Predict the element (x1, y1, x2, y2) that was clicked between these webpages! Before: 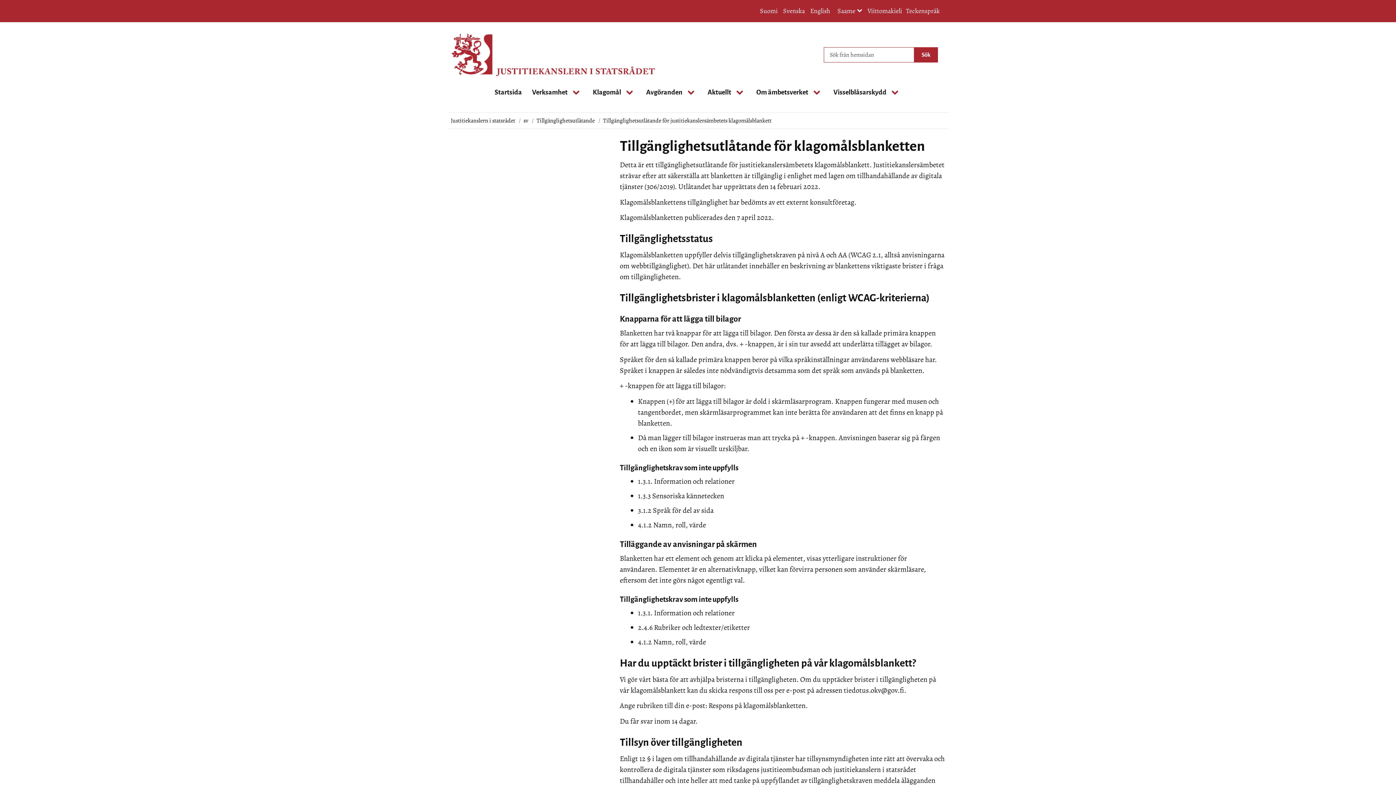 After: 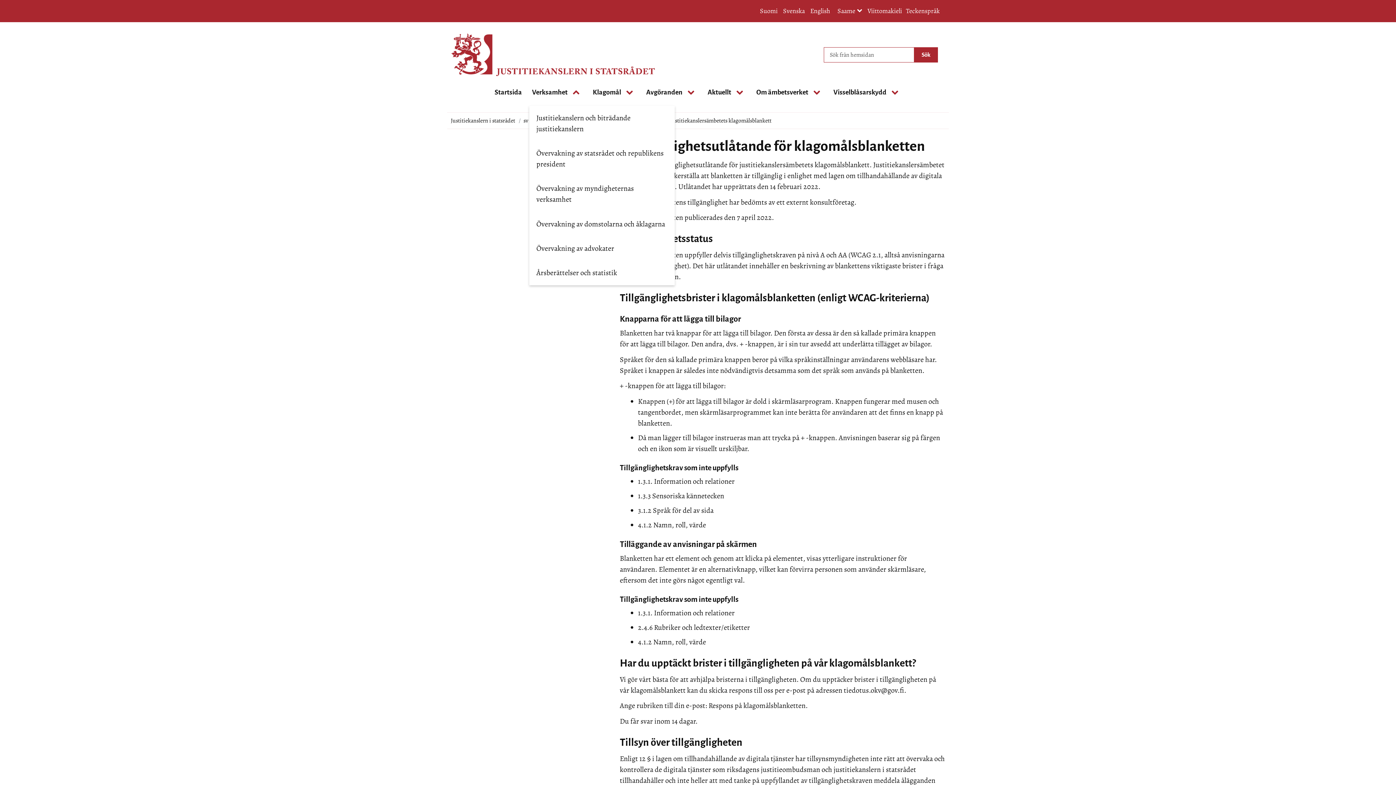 Action: bbox: (570, 84, 582, 101) label: Öppna undermenyn
, Verksamhet